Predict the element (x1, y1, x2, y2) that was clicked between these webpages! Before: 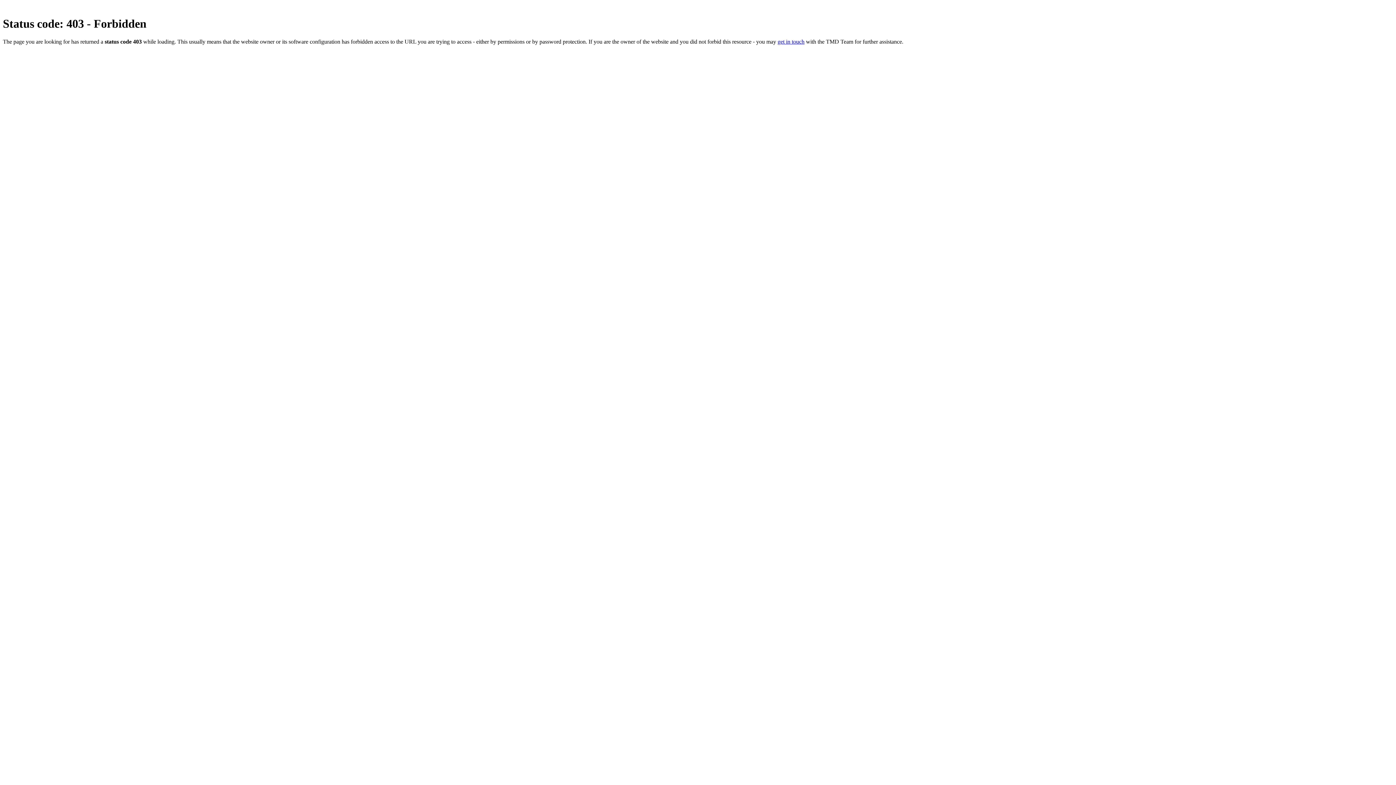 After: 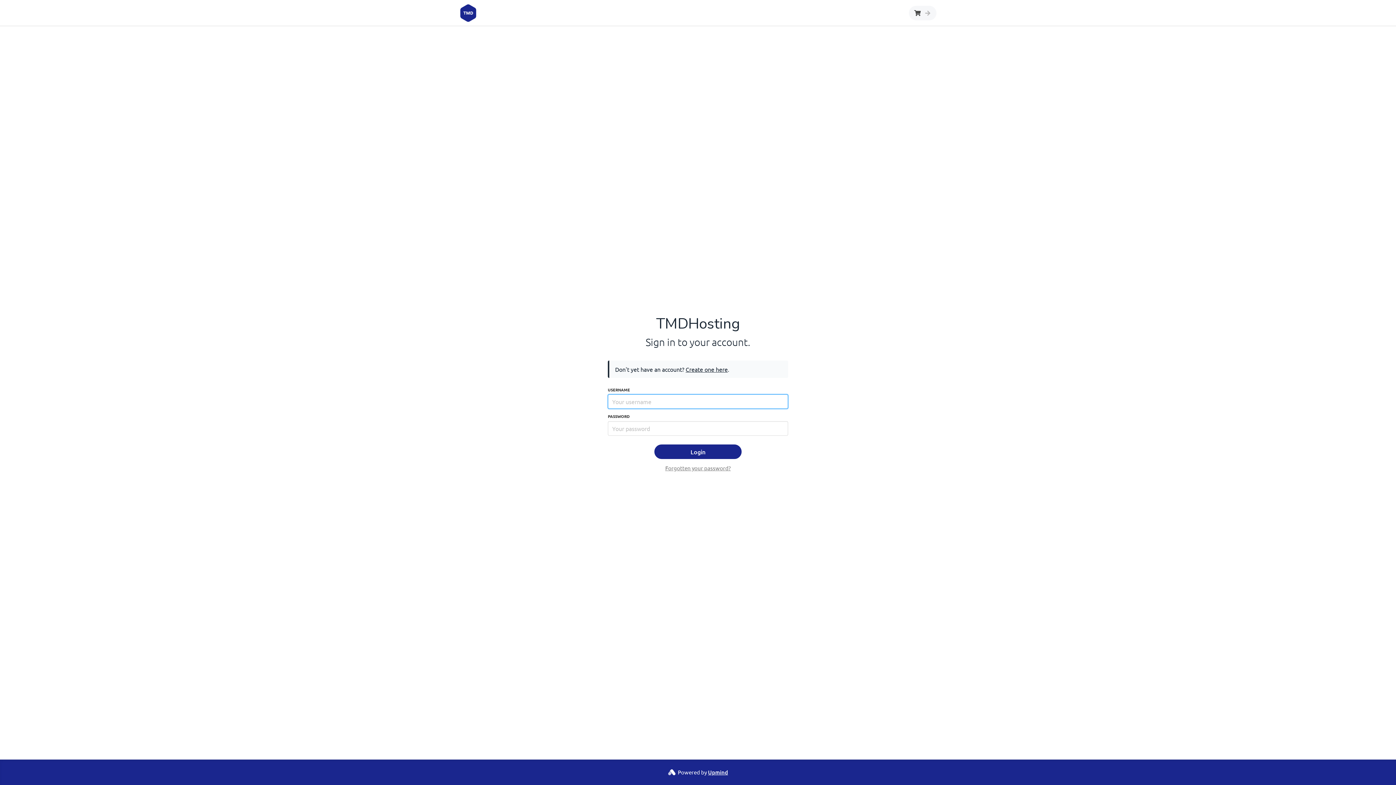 Action: label: get in touch bbox: (777, 38, 804, 44)